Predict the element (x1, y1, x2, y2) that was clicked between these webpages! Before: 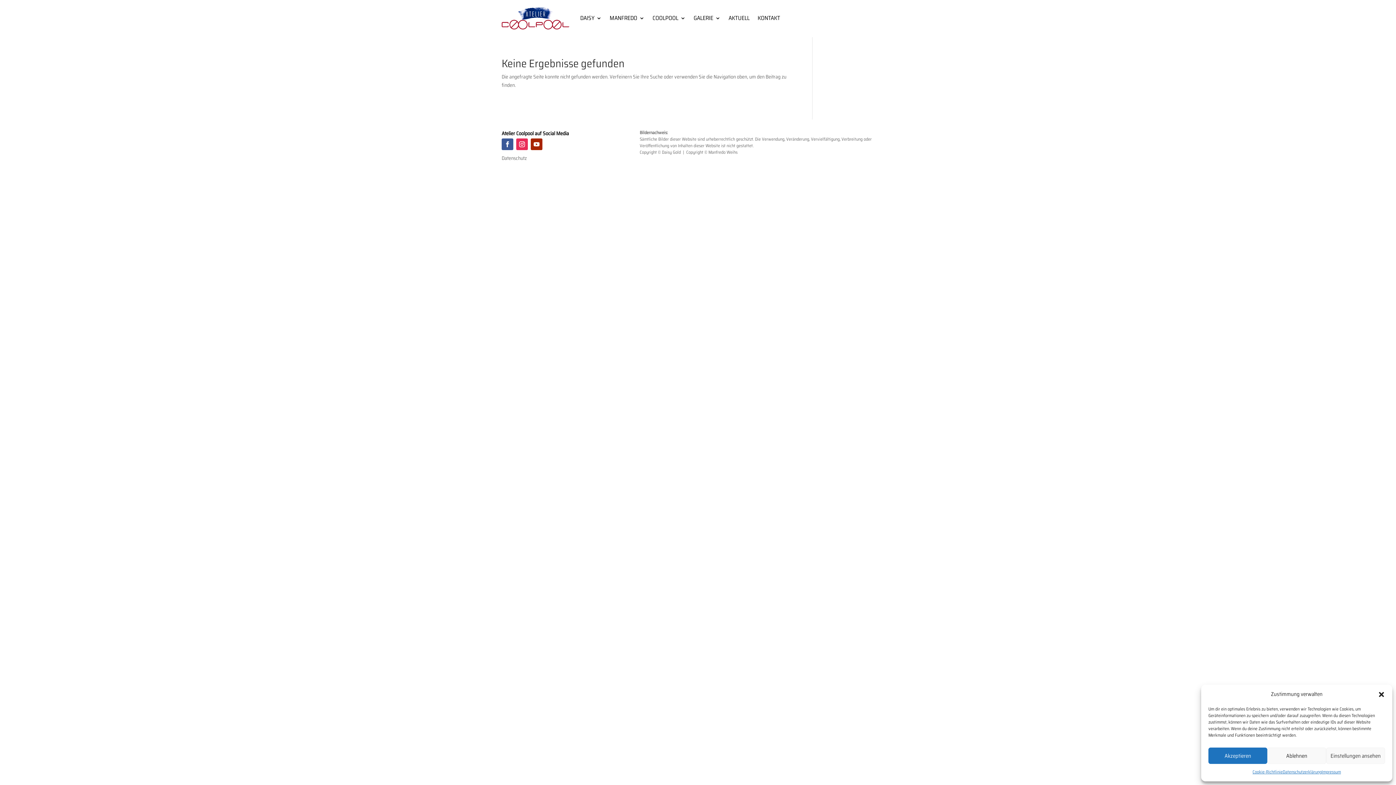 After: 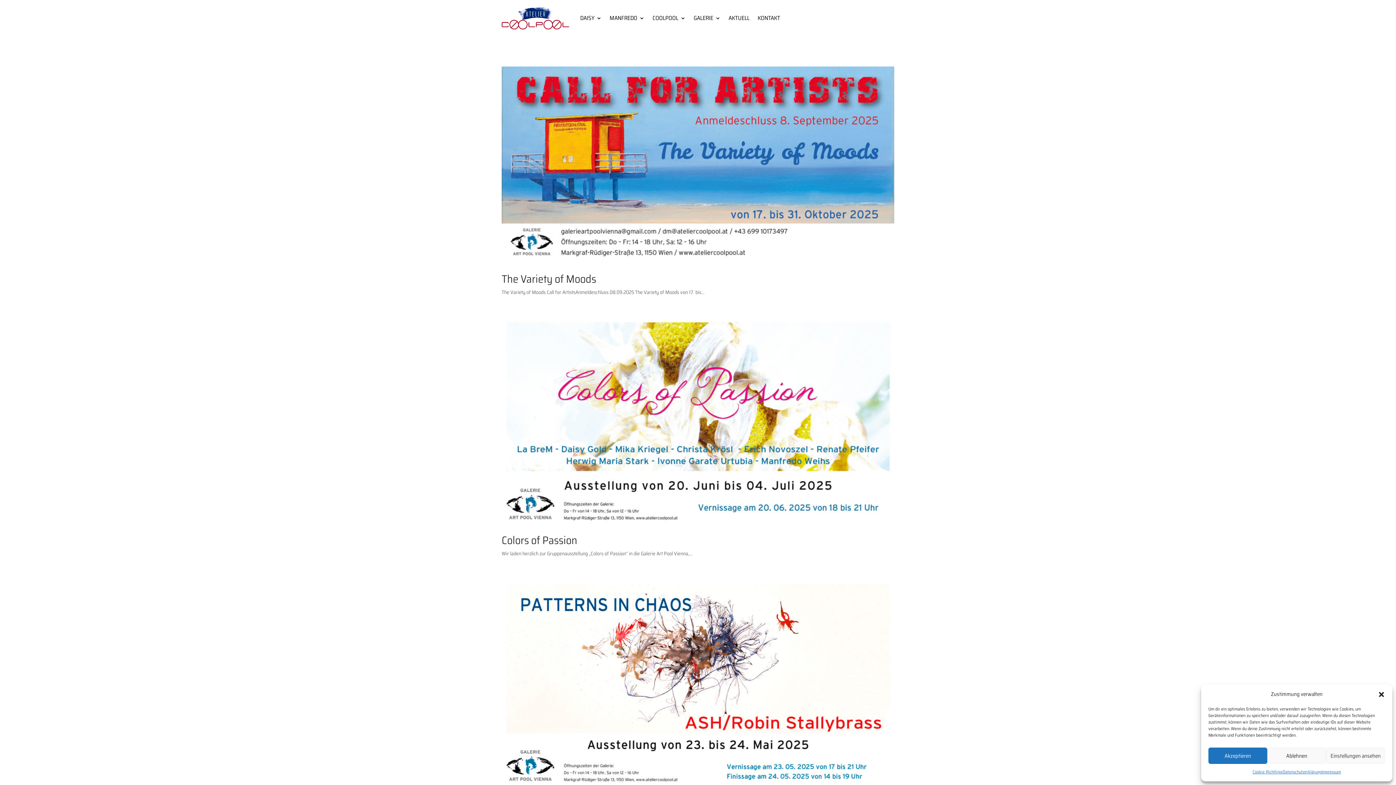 Action: label: AKTUELL bbox: (728, 4, 749, 32)